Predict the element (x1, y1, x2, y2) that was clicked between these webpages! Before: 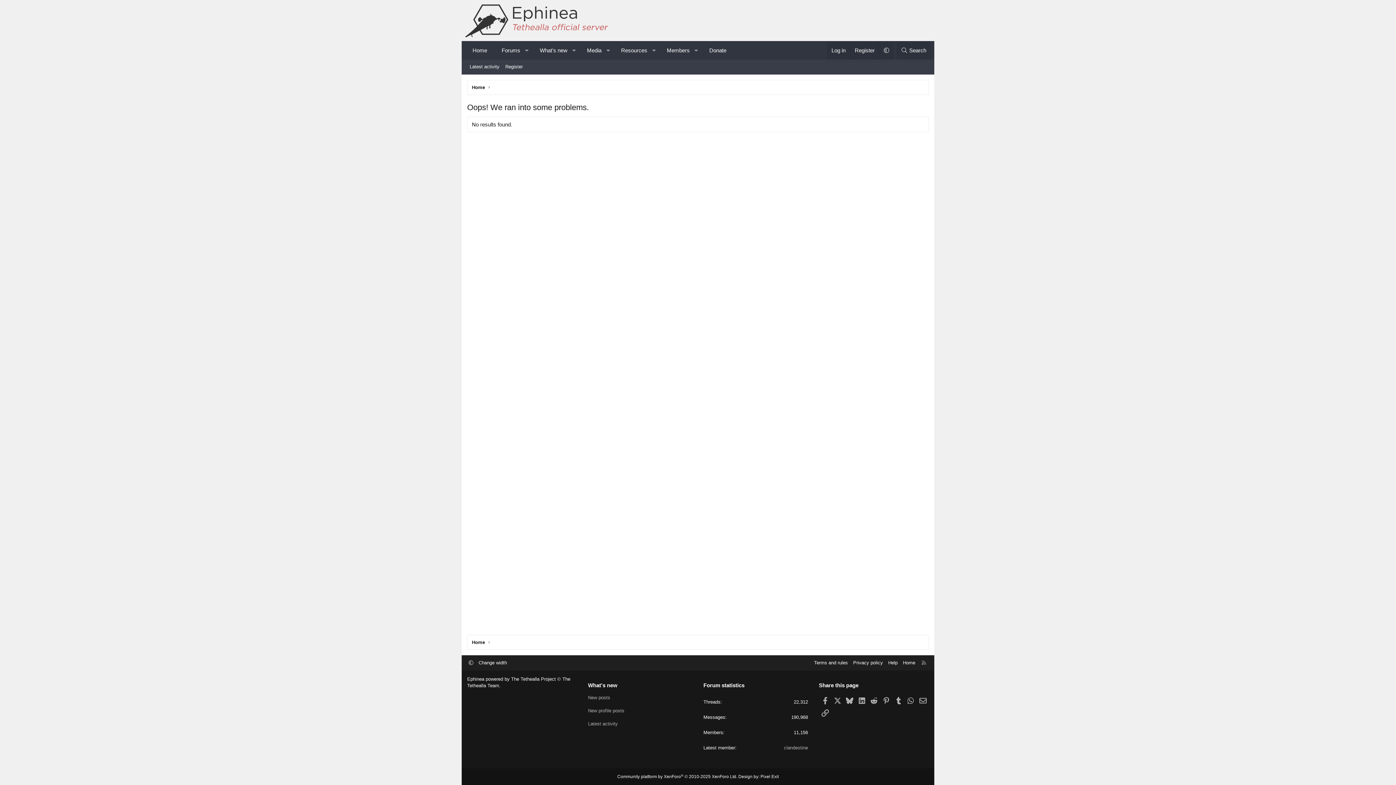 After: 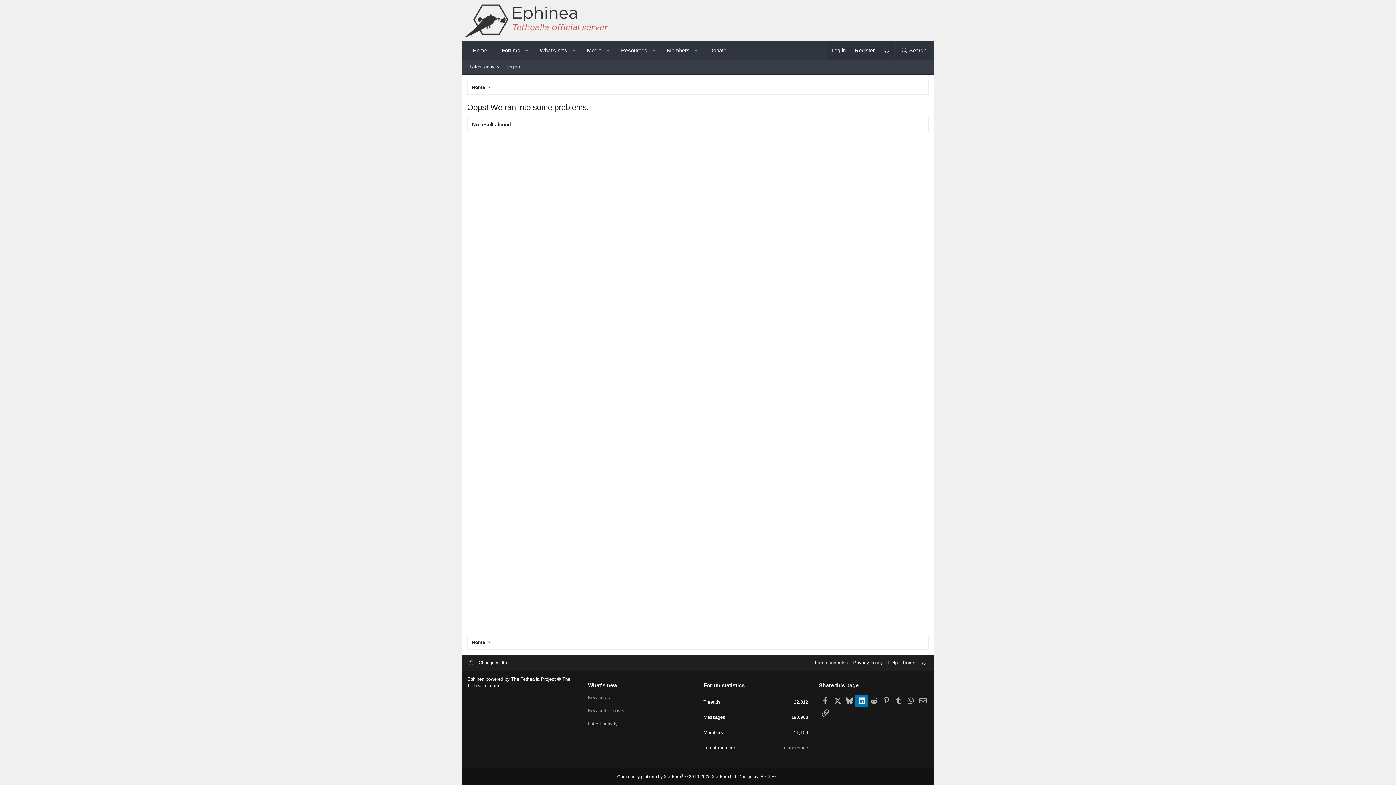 Action: bbox: (855, 694, 868, 707) label: LinkedIn